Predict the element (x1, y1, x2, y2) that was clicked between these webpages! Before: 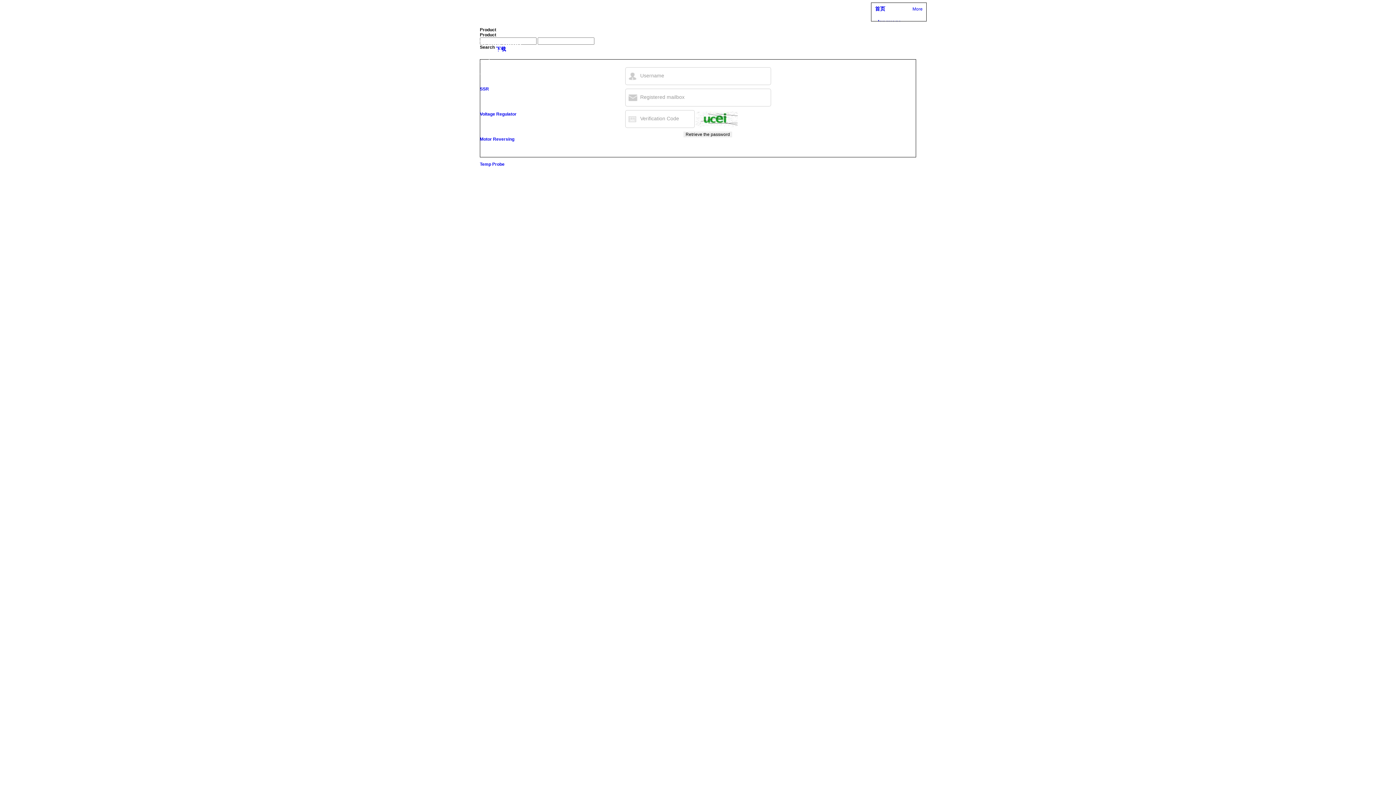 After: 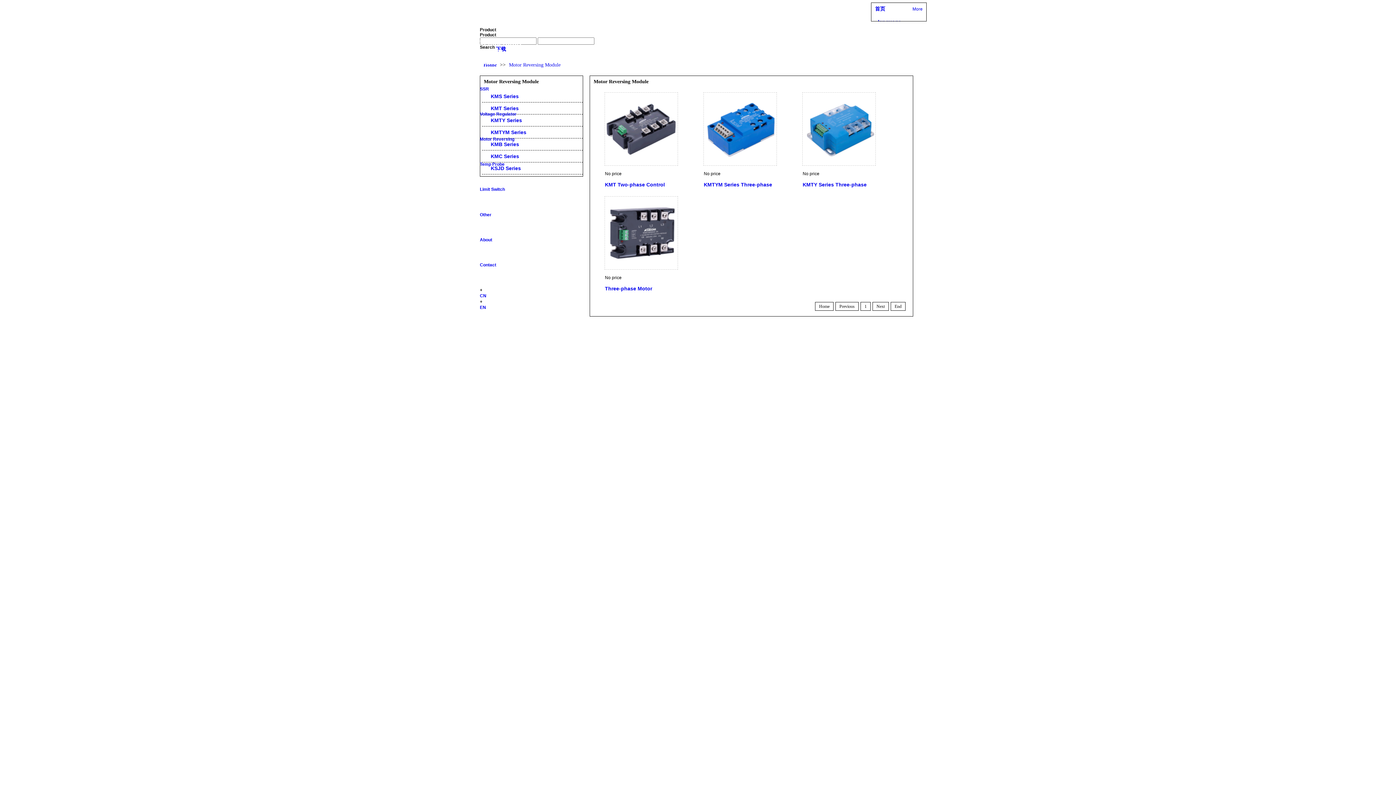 Action: label: Motor Reversing bbox: (480, 136, 536, 141)